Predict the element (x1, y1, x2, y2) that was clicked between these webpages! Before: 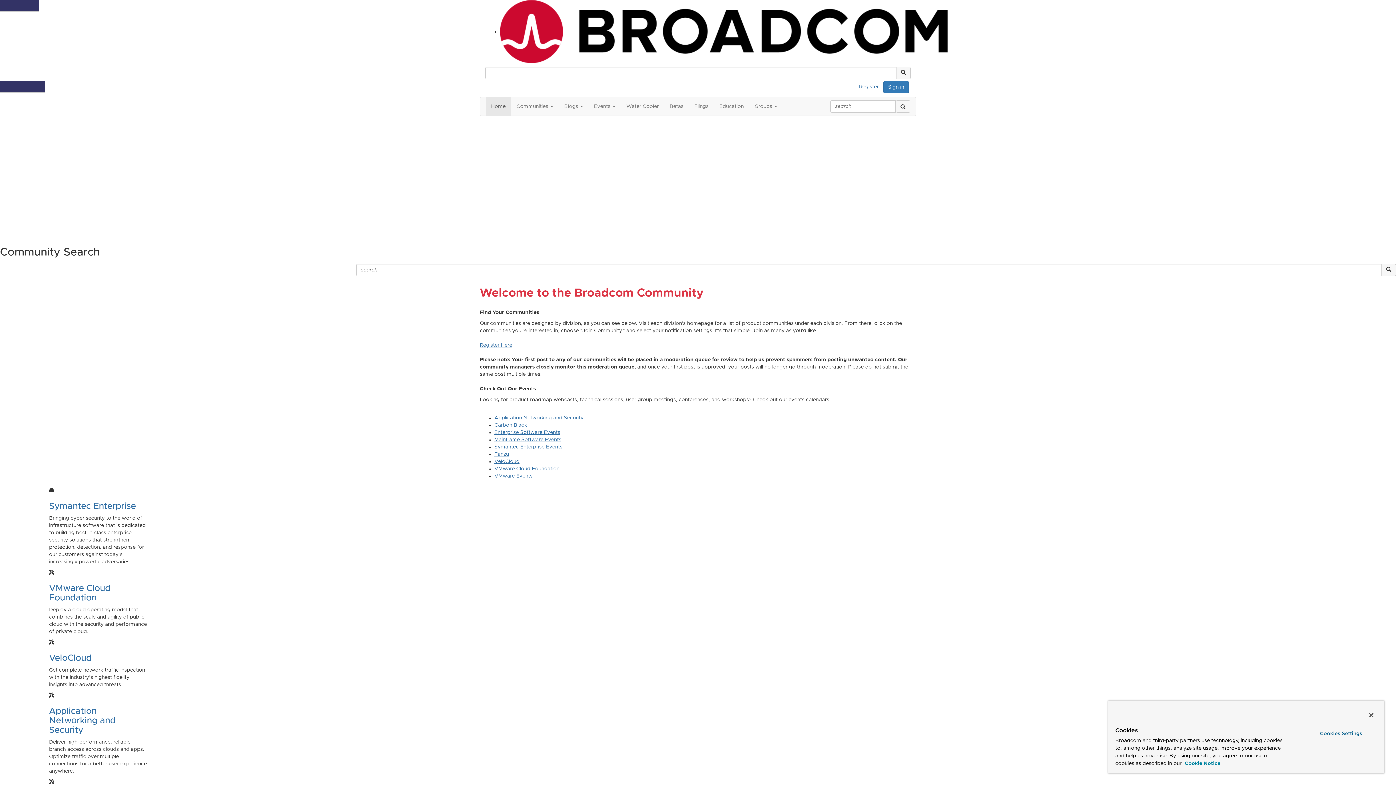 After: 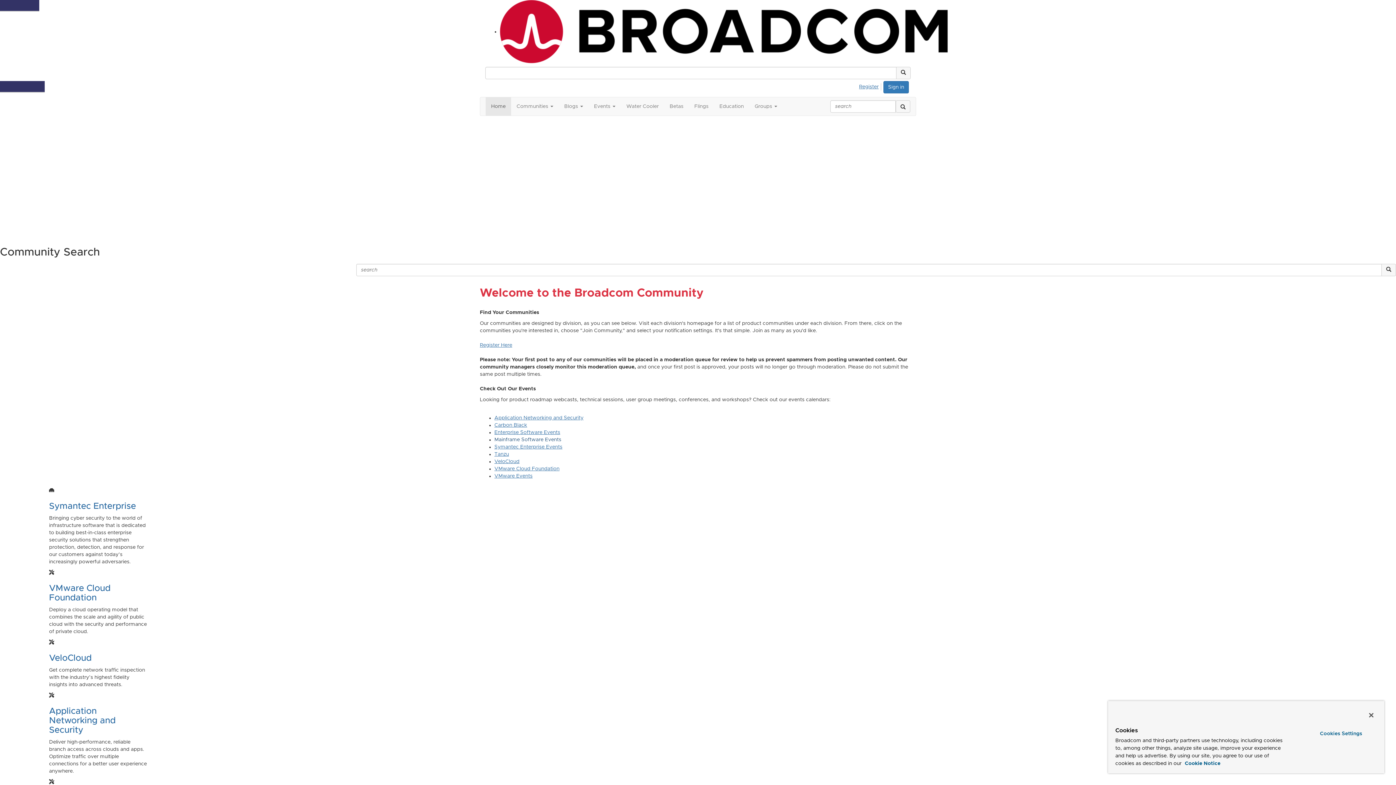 Action: bbox: (494, 437, 561, 442) label: Mainframe Software Events